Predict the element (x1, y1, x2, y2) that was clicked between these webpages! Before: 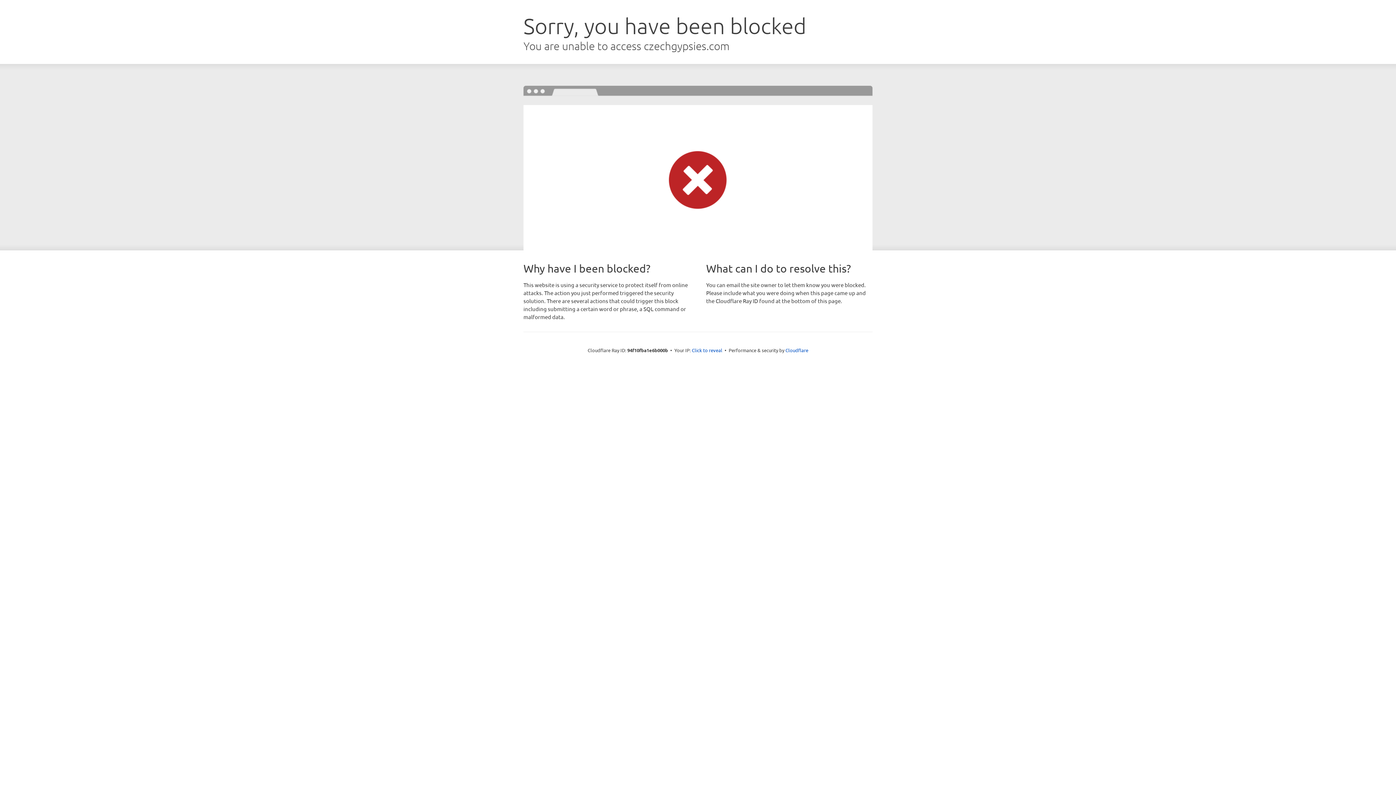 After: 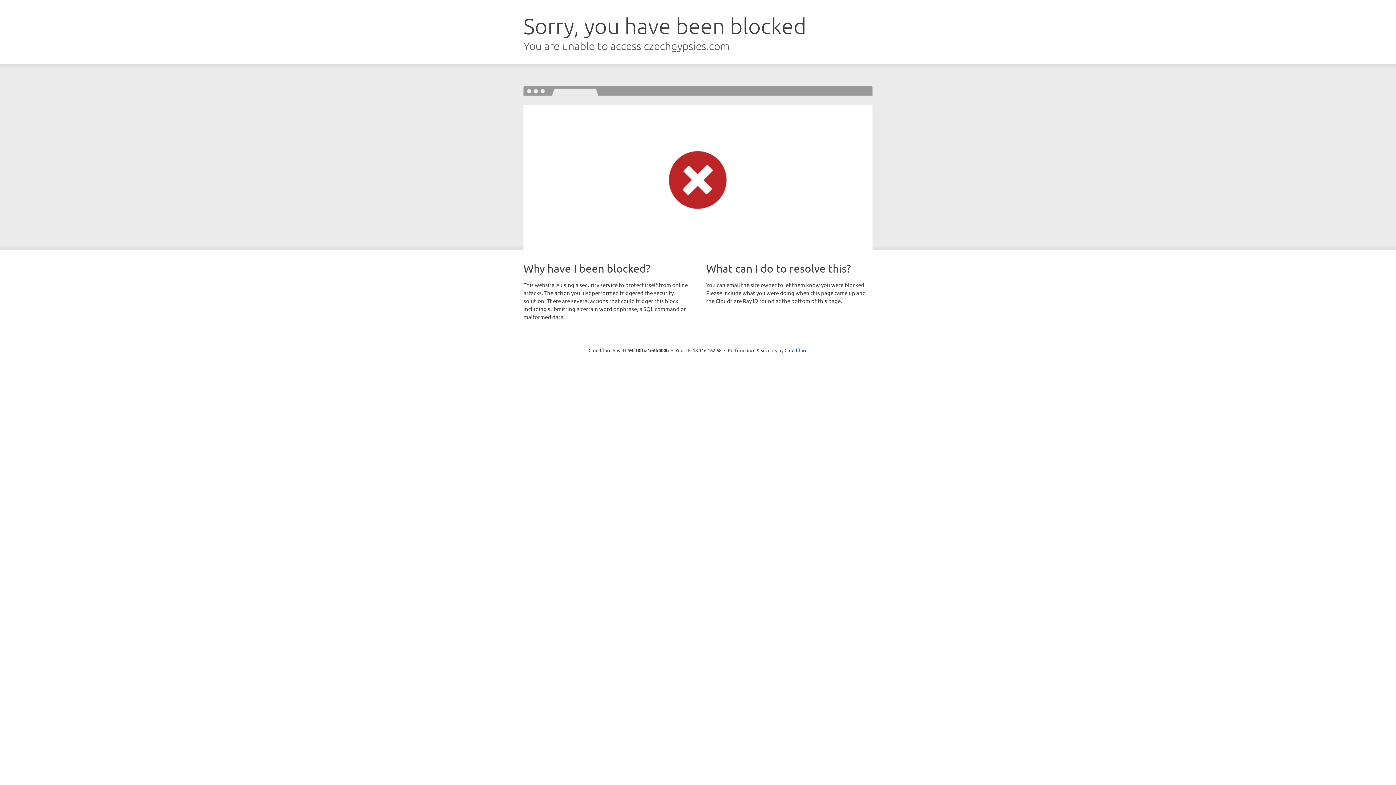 Action: label: Click to reveal bbox: (692, 346, 722, 353)